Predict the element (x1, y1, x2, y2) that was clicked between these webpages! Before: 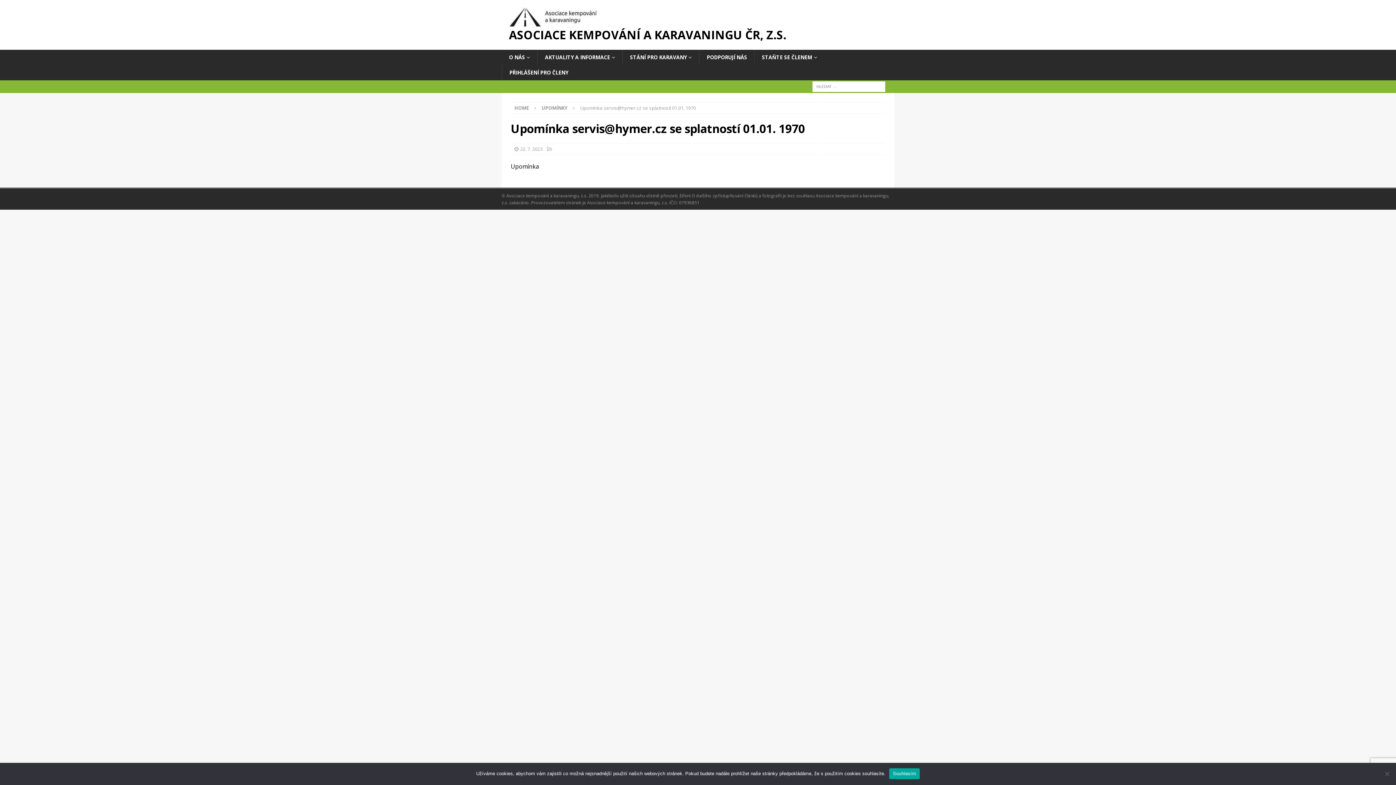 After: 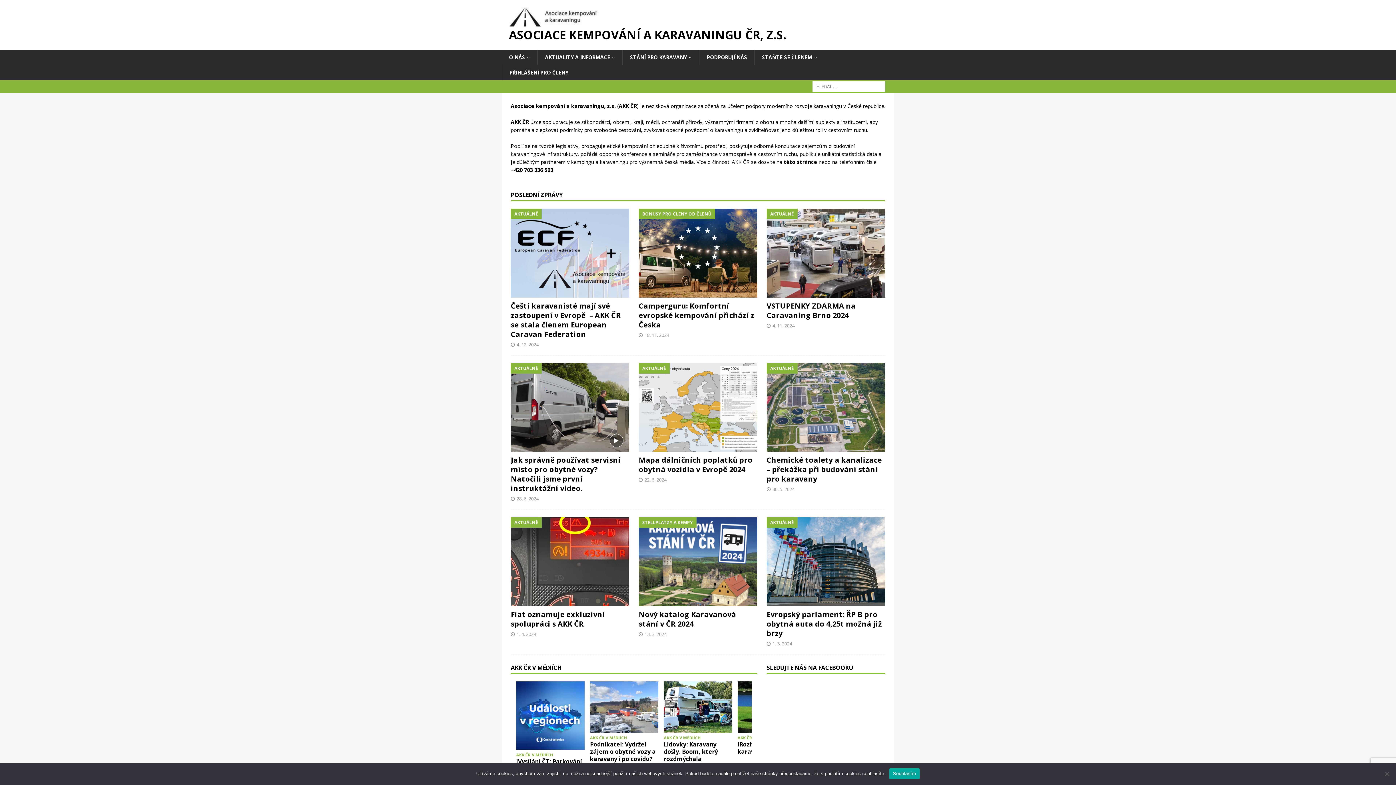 Action: bbox: (514, 104, 529, 111) label: HOME